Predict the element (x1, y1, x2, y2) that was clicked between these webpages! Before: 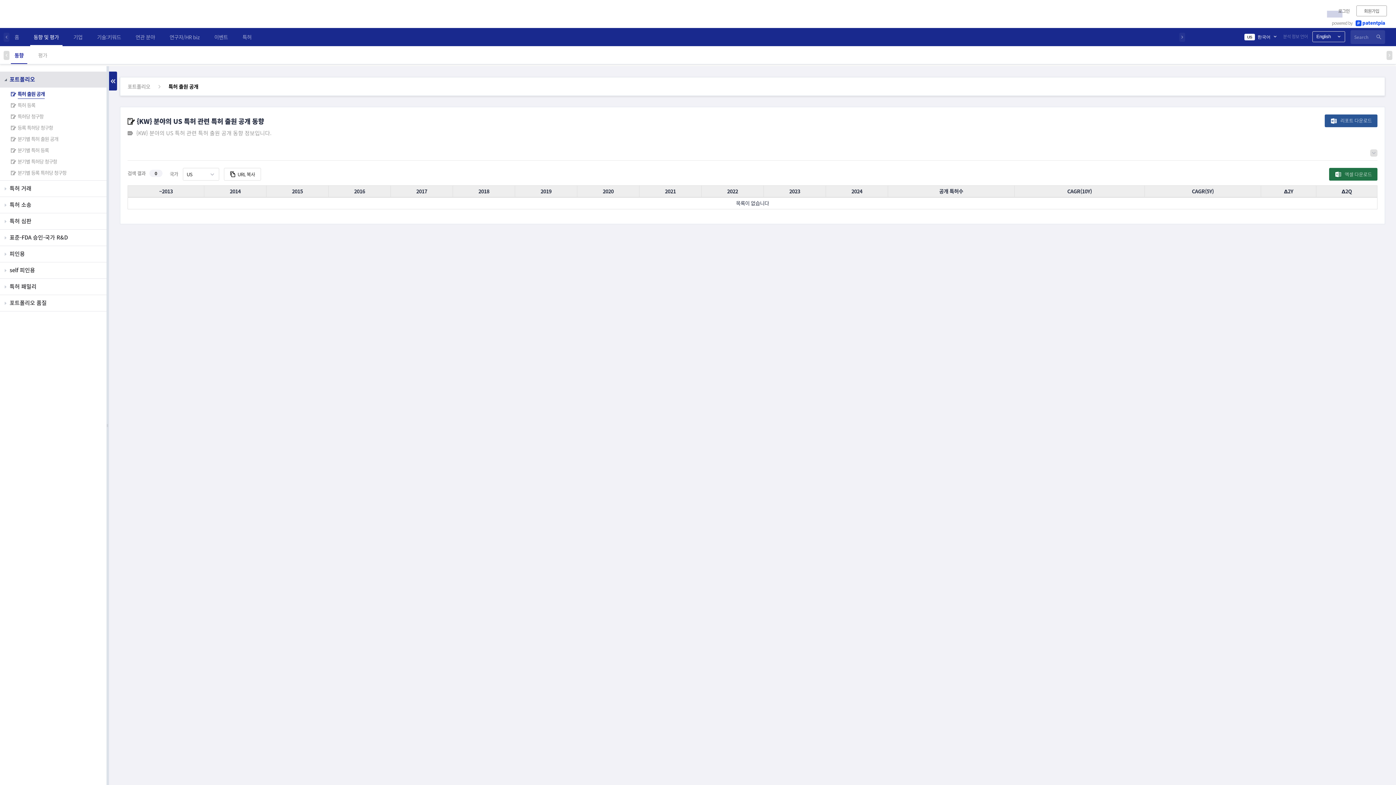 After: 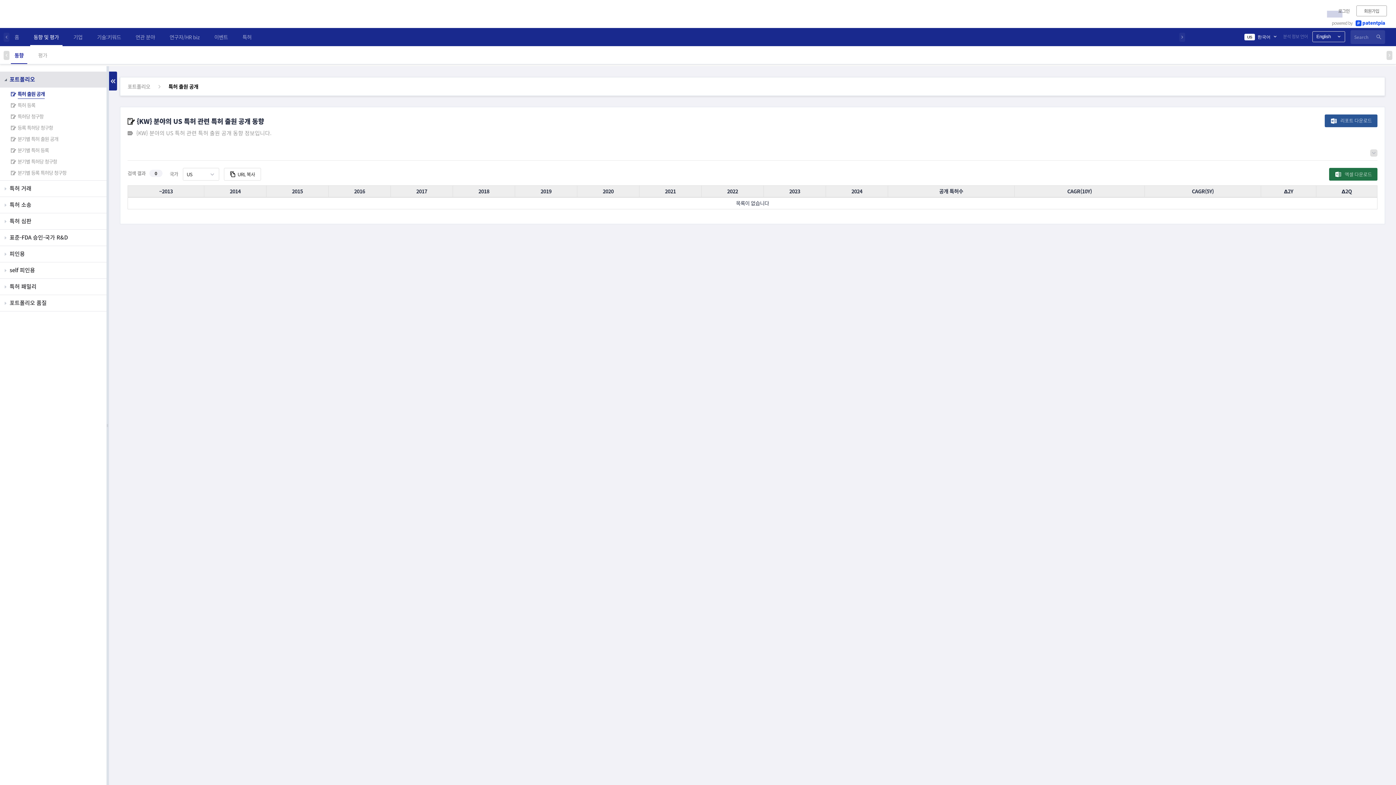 Action: bbox: (10, 46, 27, 64) label: 동향